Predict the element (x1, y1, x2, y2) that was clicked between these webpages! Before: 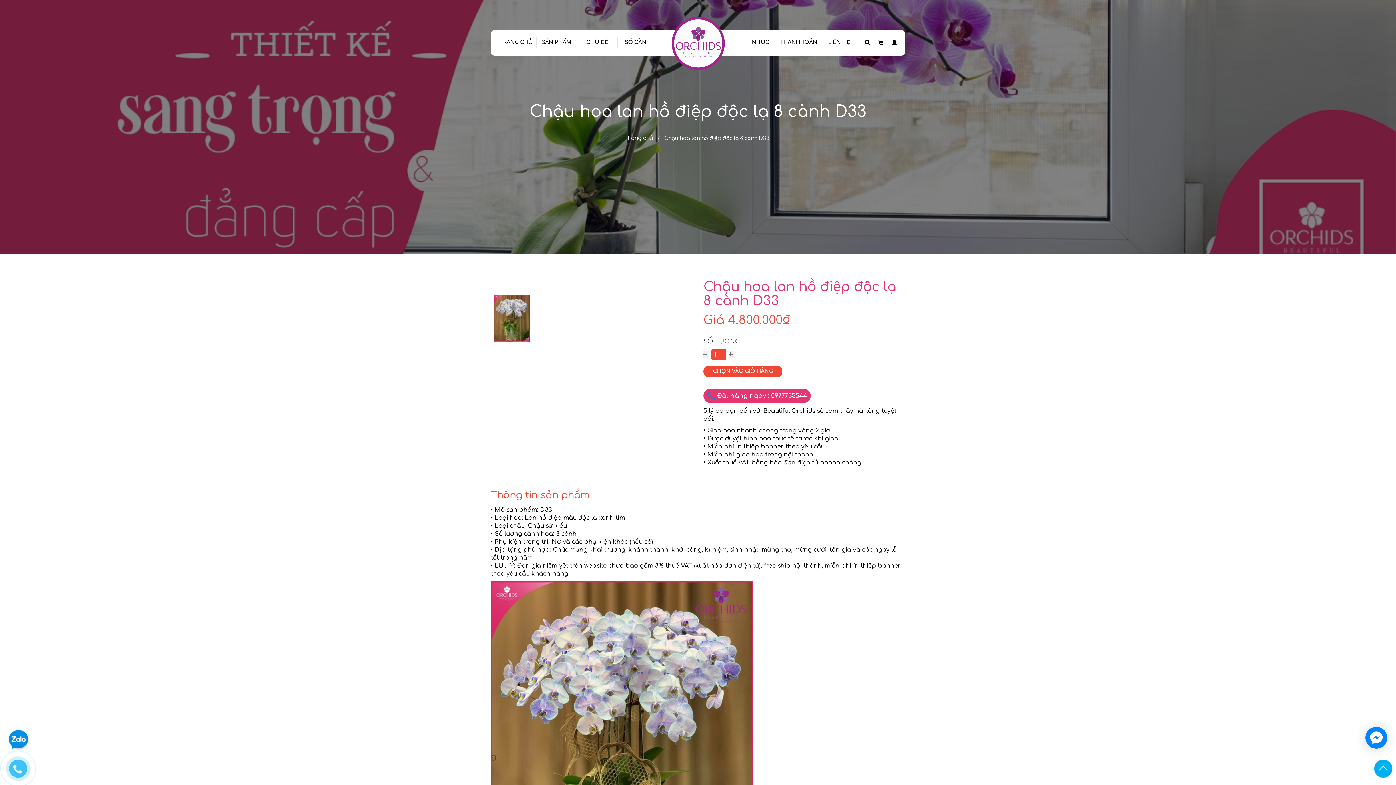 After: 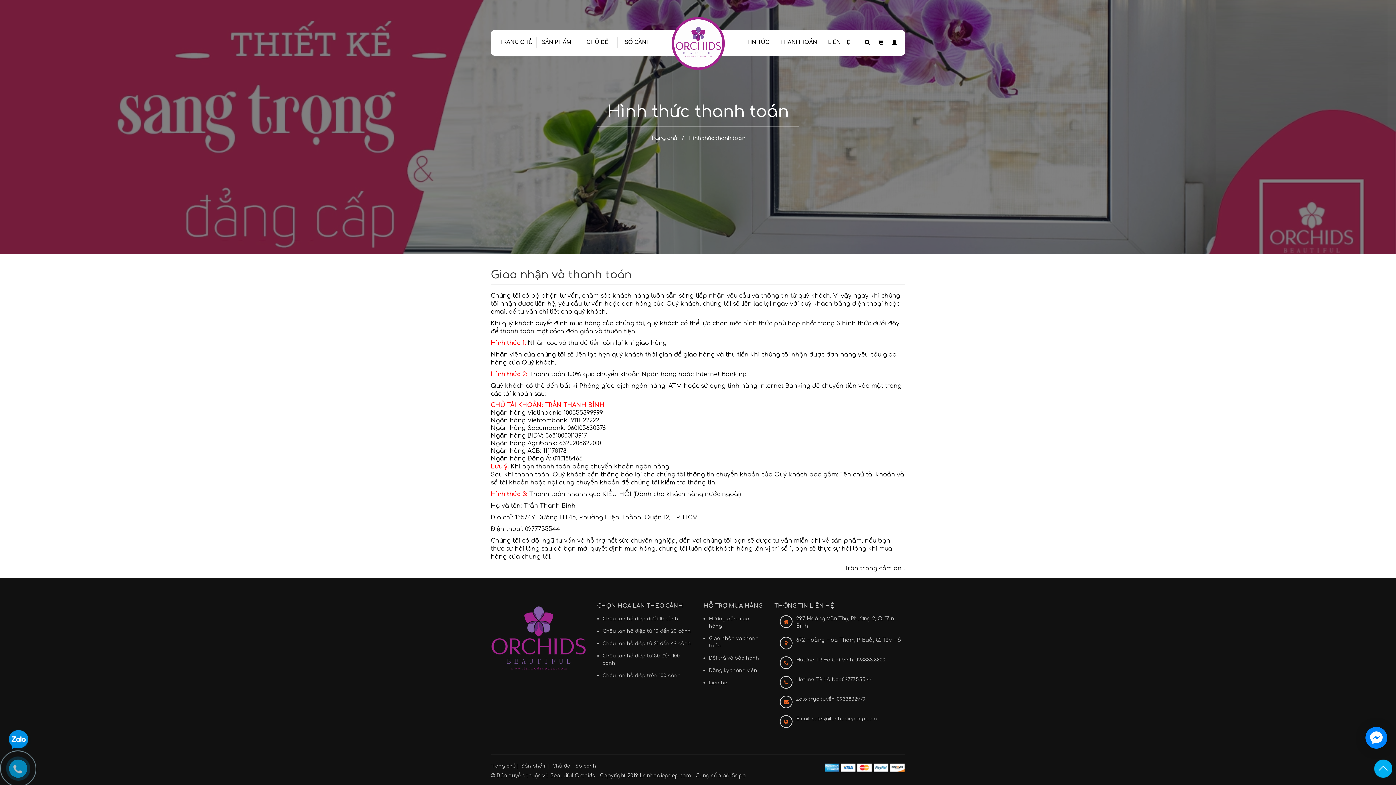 Action: label: THANH TOÁN bbox: (780, 39, 817, 45)